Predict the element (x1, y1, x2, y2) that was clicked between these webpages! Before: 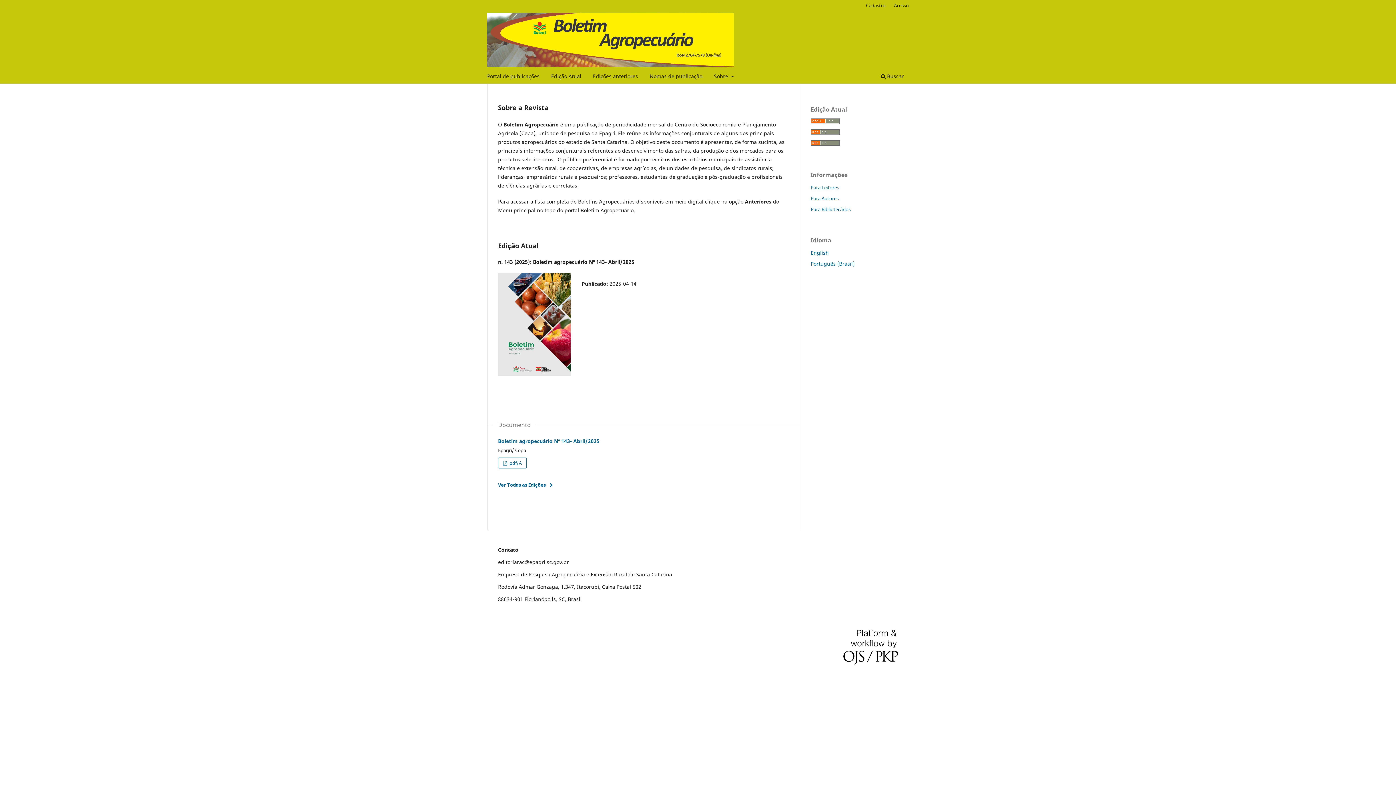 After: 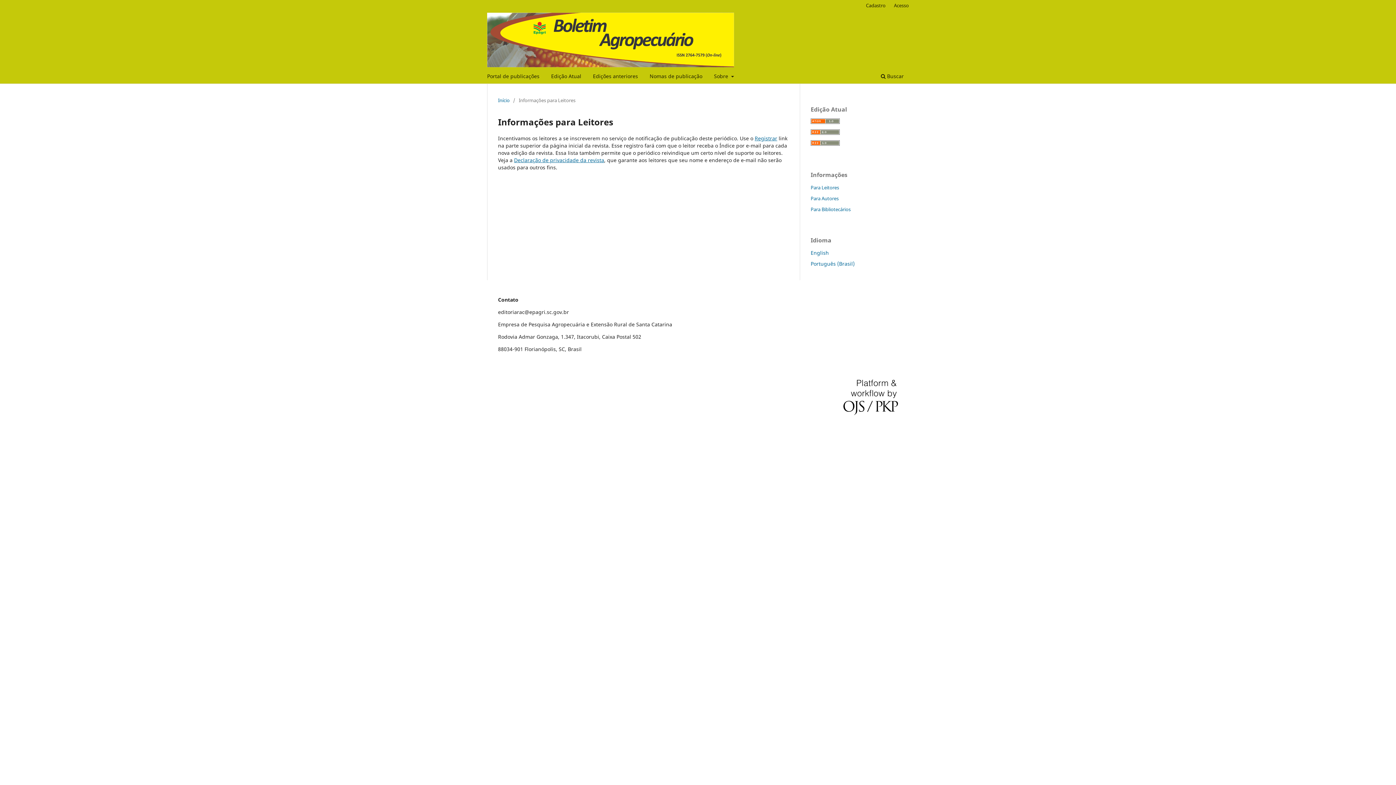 Action: bbox: (810, 184, 839, 190) label: Para Leitores